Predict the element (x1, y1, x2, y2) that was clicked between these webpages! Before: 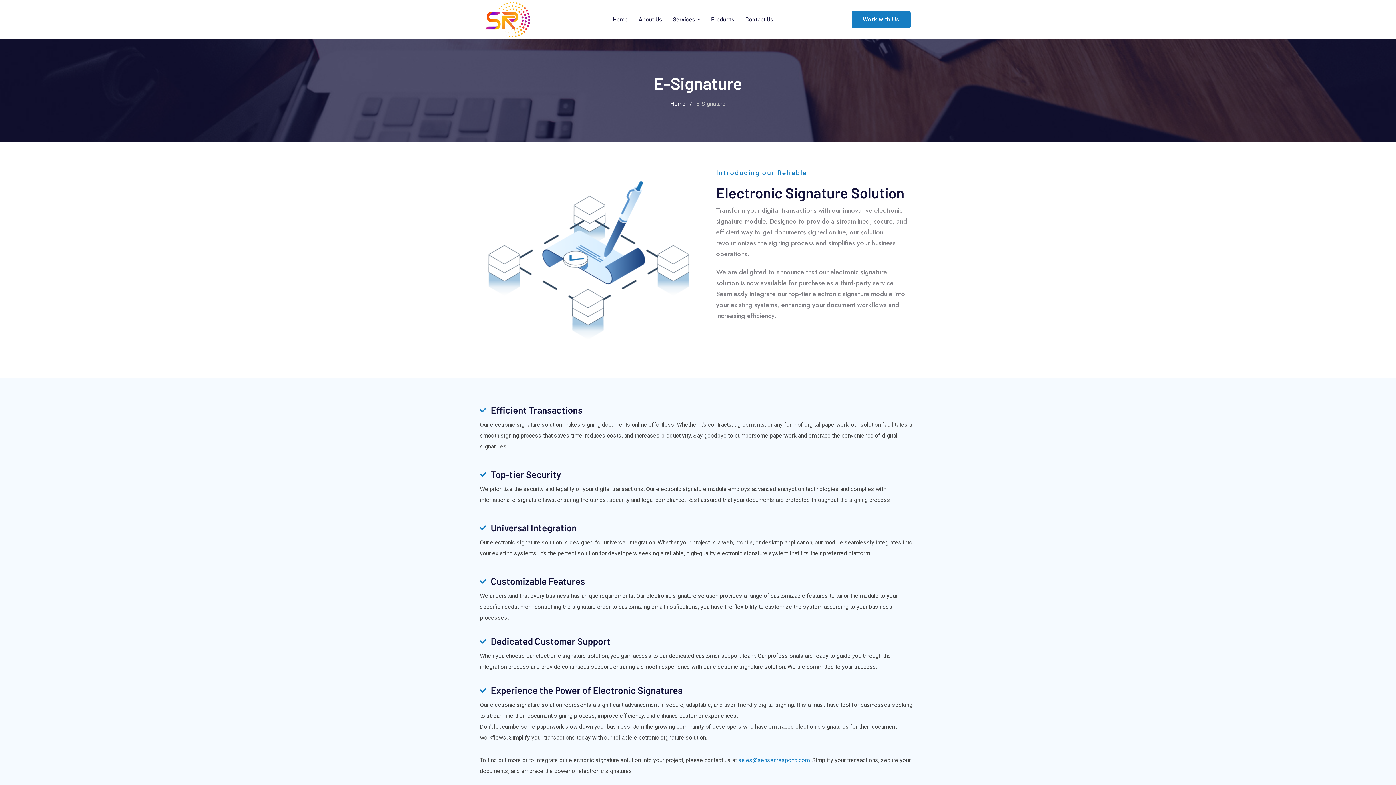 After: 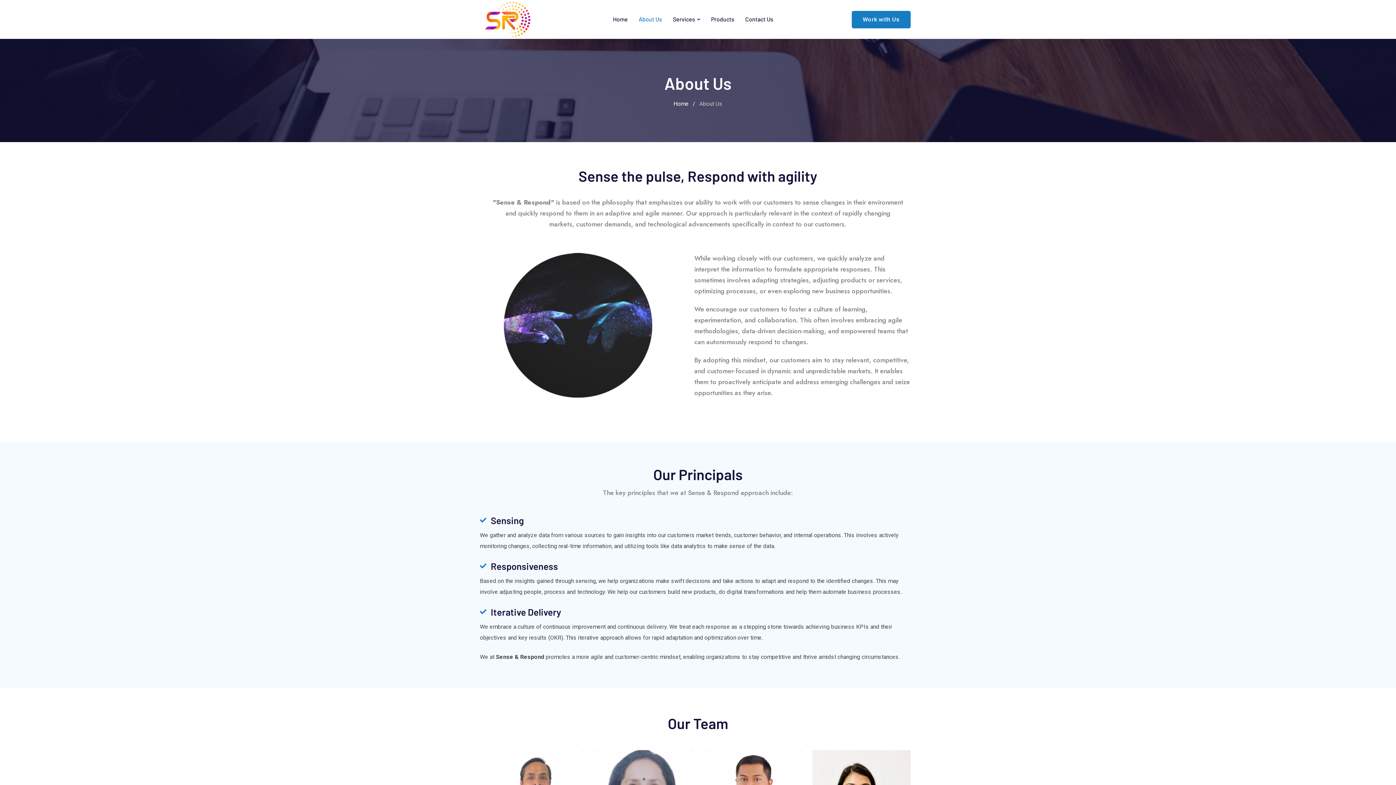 Action: label: About Us bbox: (638, 2, 662, 35)